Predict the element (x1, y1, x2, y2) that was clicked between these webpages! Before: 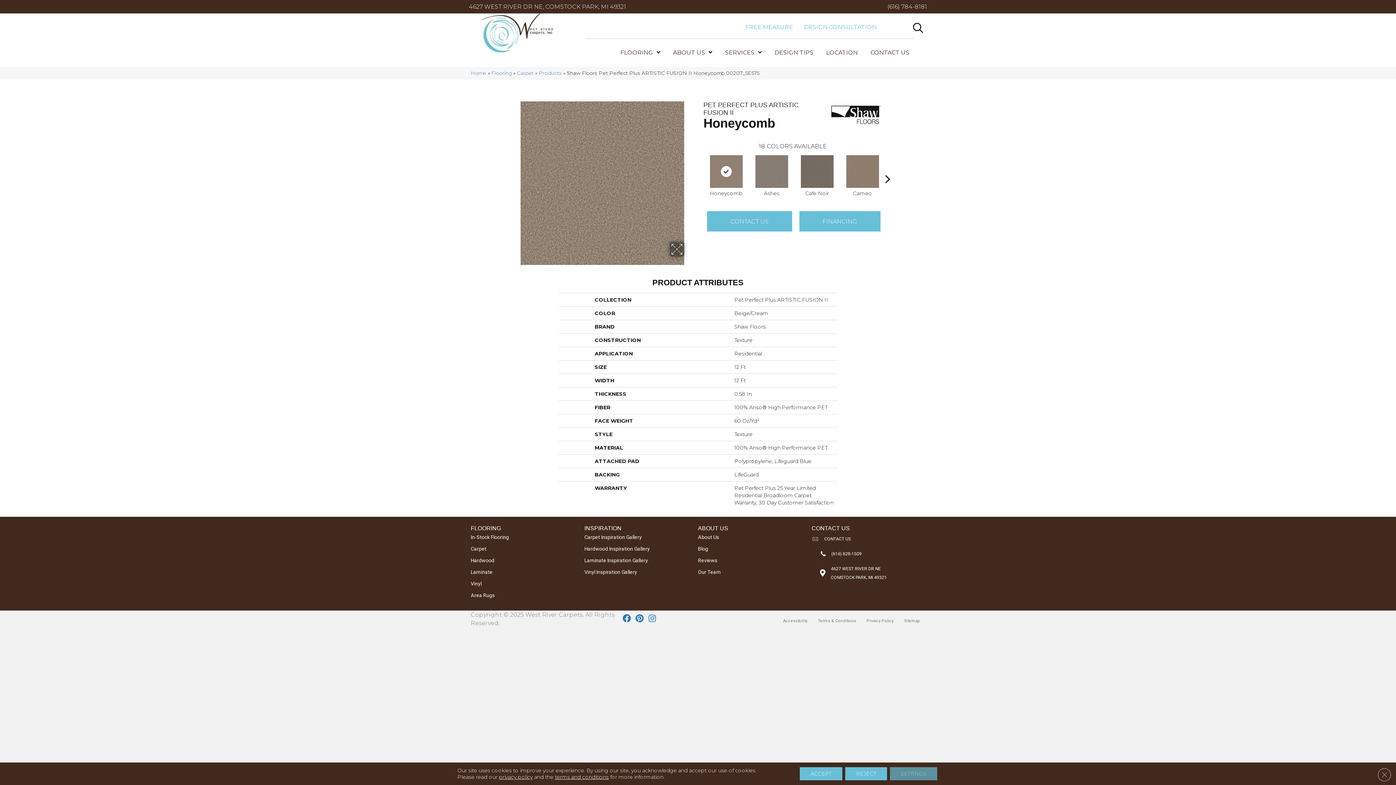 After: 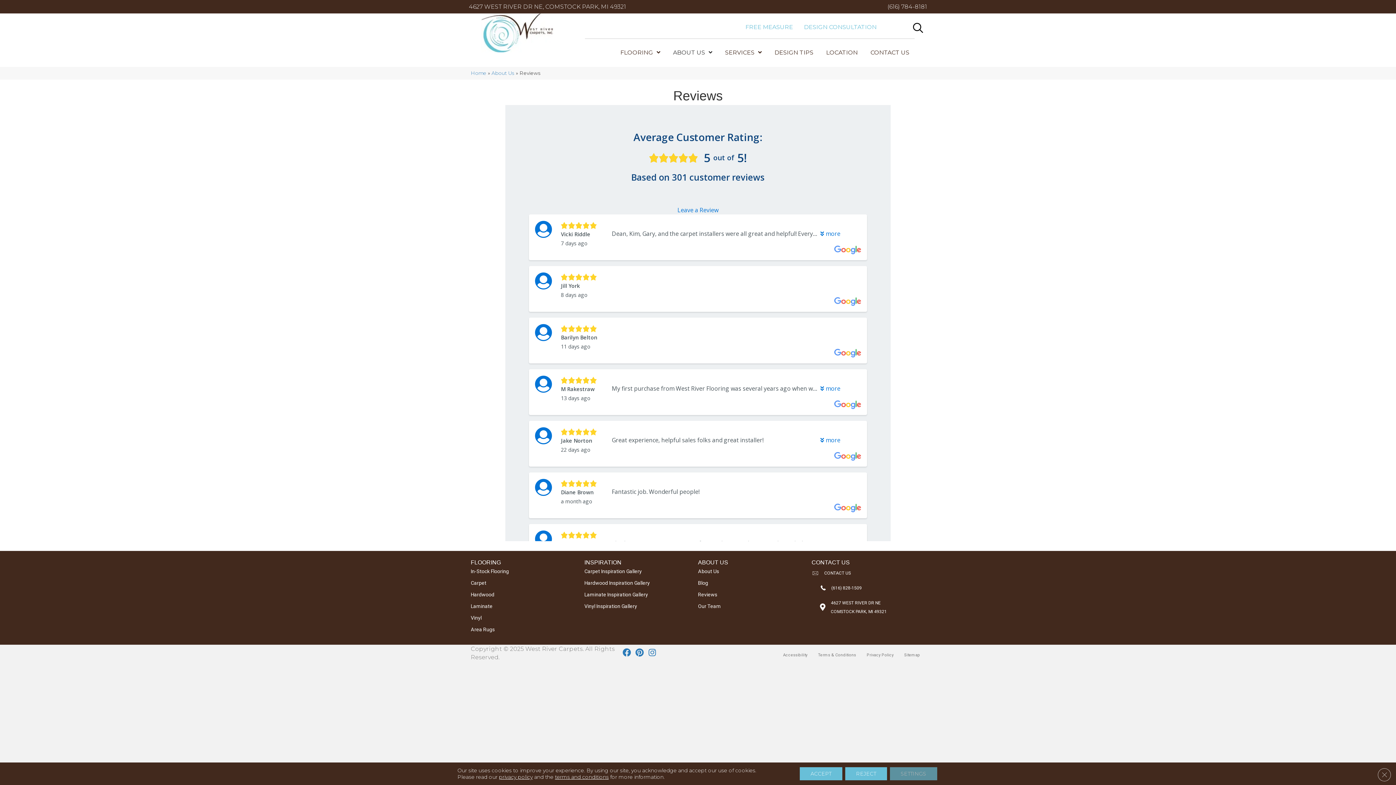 Action: label: Reviews bbox: (698, 556, 717, 565)